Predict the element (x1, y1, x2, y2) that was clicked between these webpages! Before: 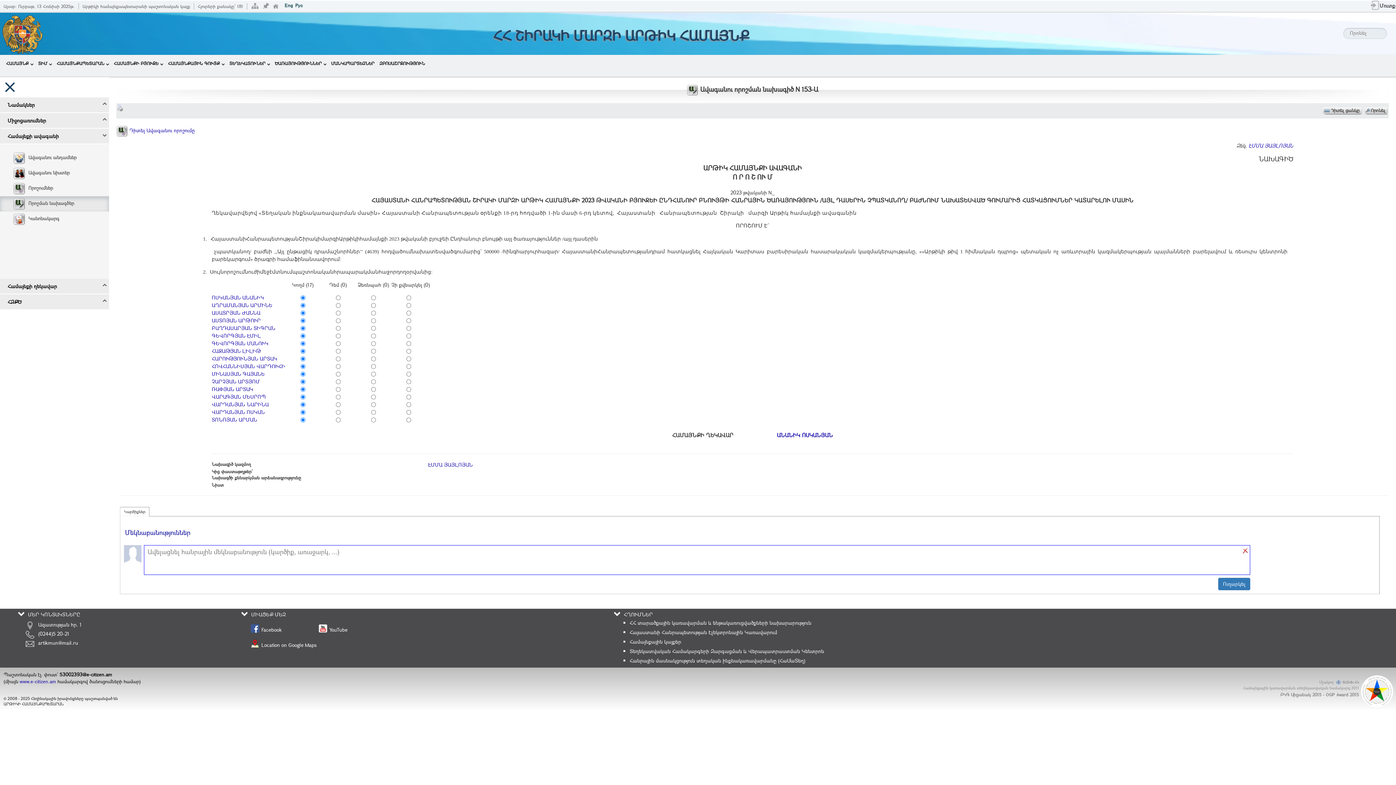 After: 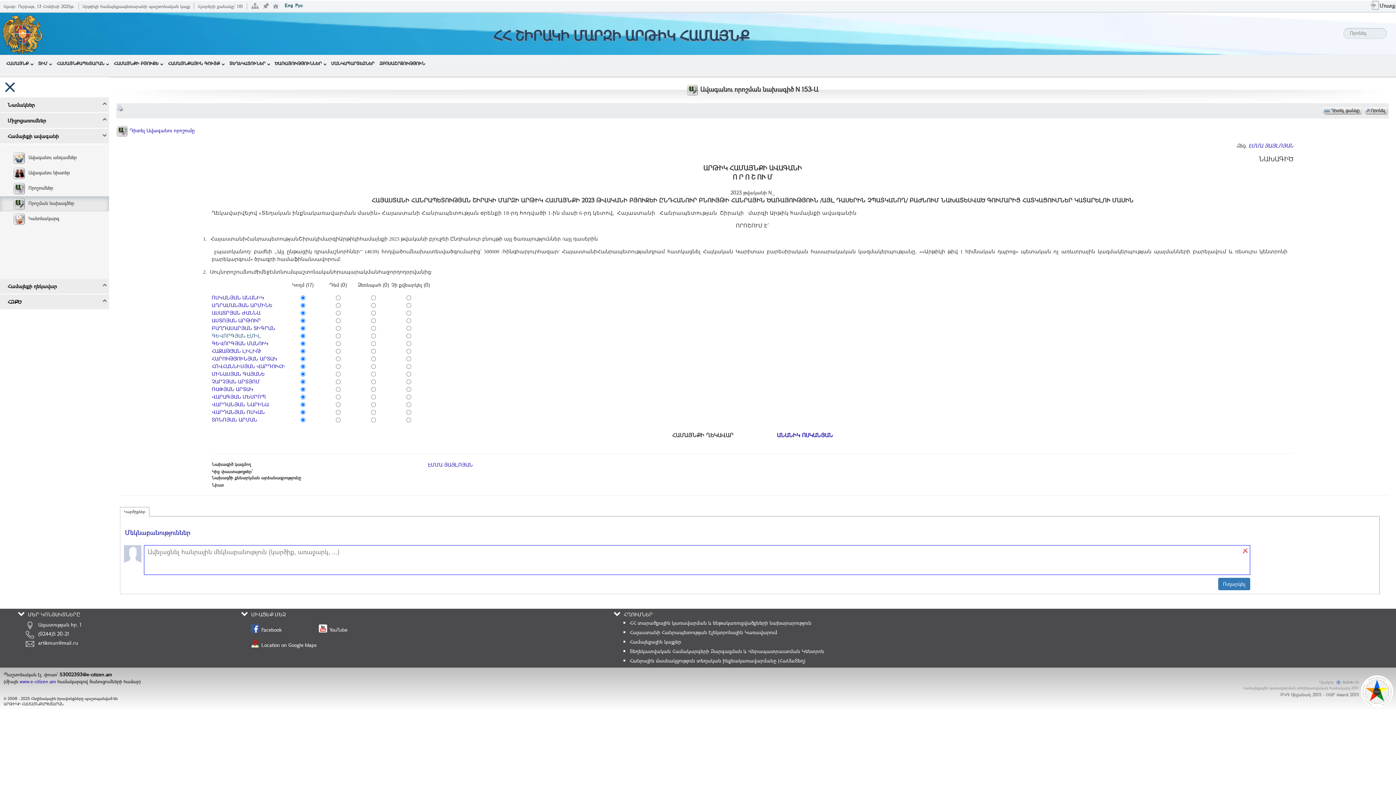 Action: bbox: (211, 332, 260, 339) label: ԳԵՎՈՐԳՅԱՆ ԷՄԻԼ